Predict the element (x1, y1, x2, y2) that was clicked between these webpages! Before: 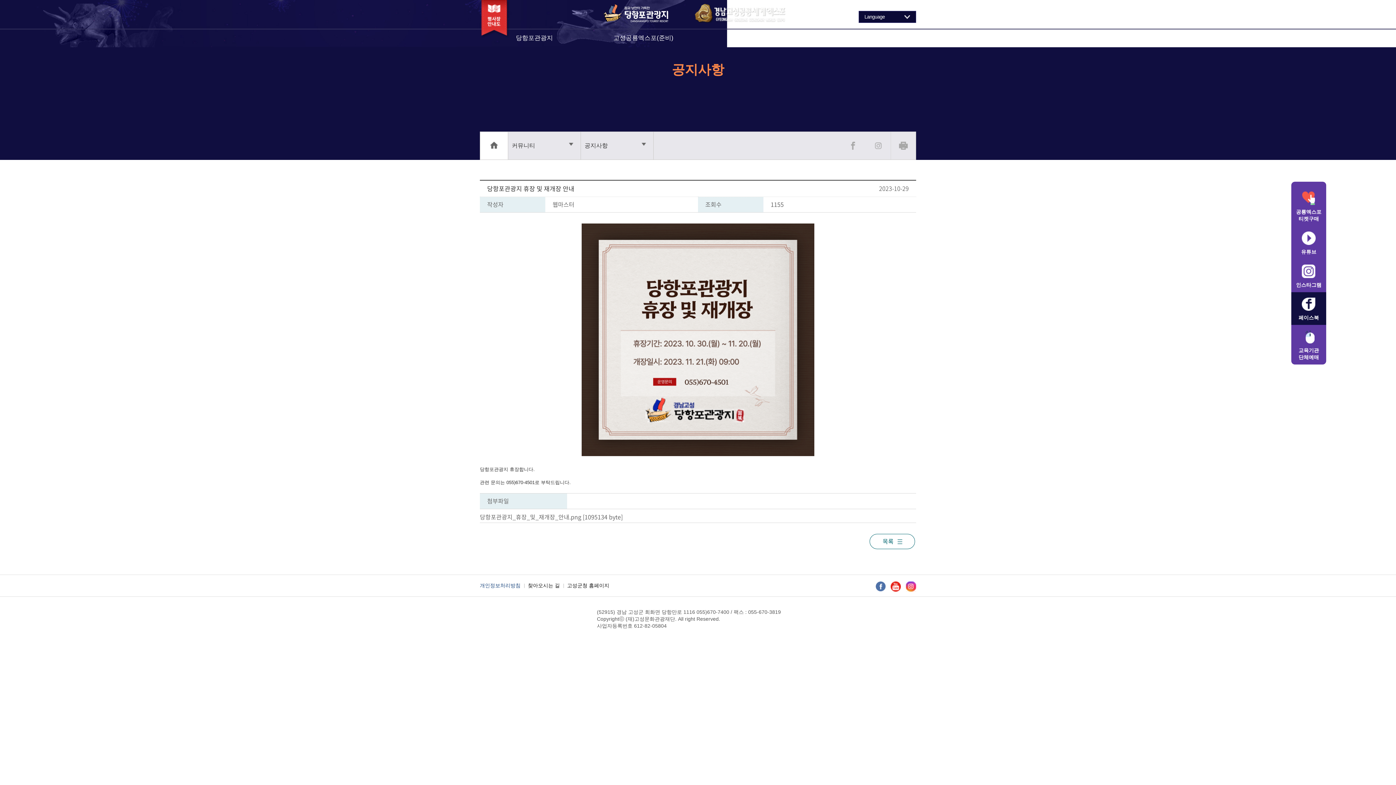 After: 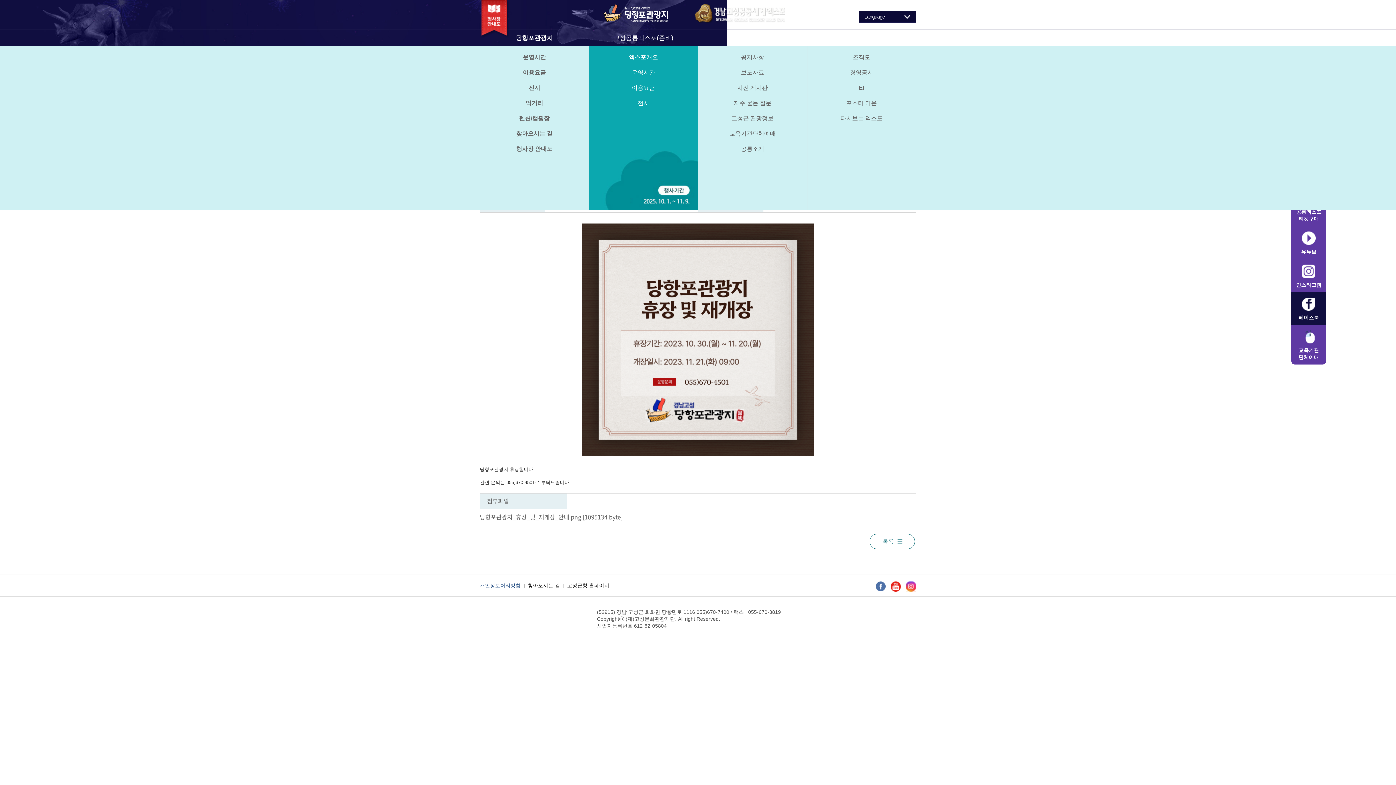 Action: label: 당항포관광지 bbox: (480, 29, 589, 46)